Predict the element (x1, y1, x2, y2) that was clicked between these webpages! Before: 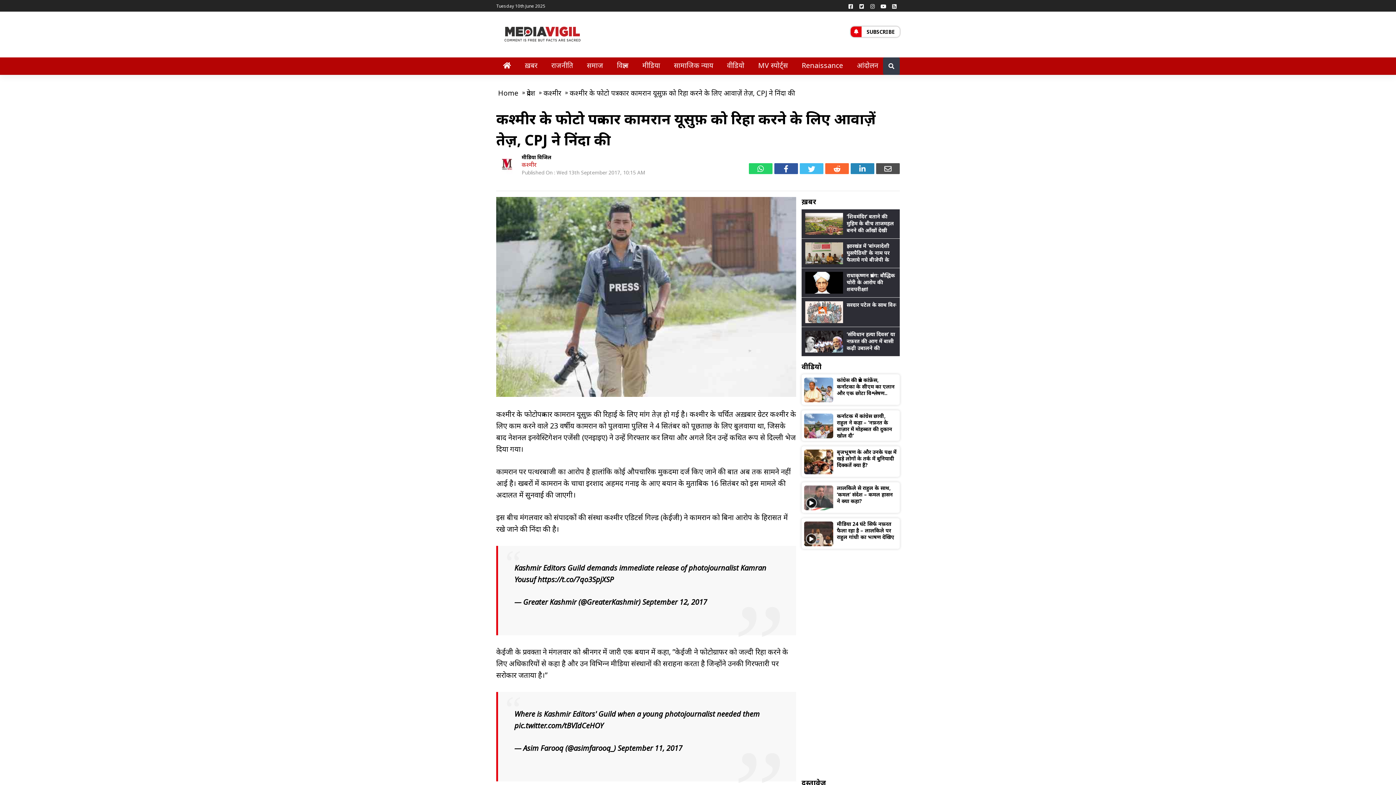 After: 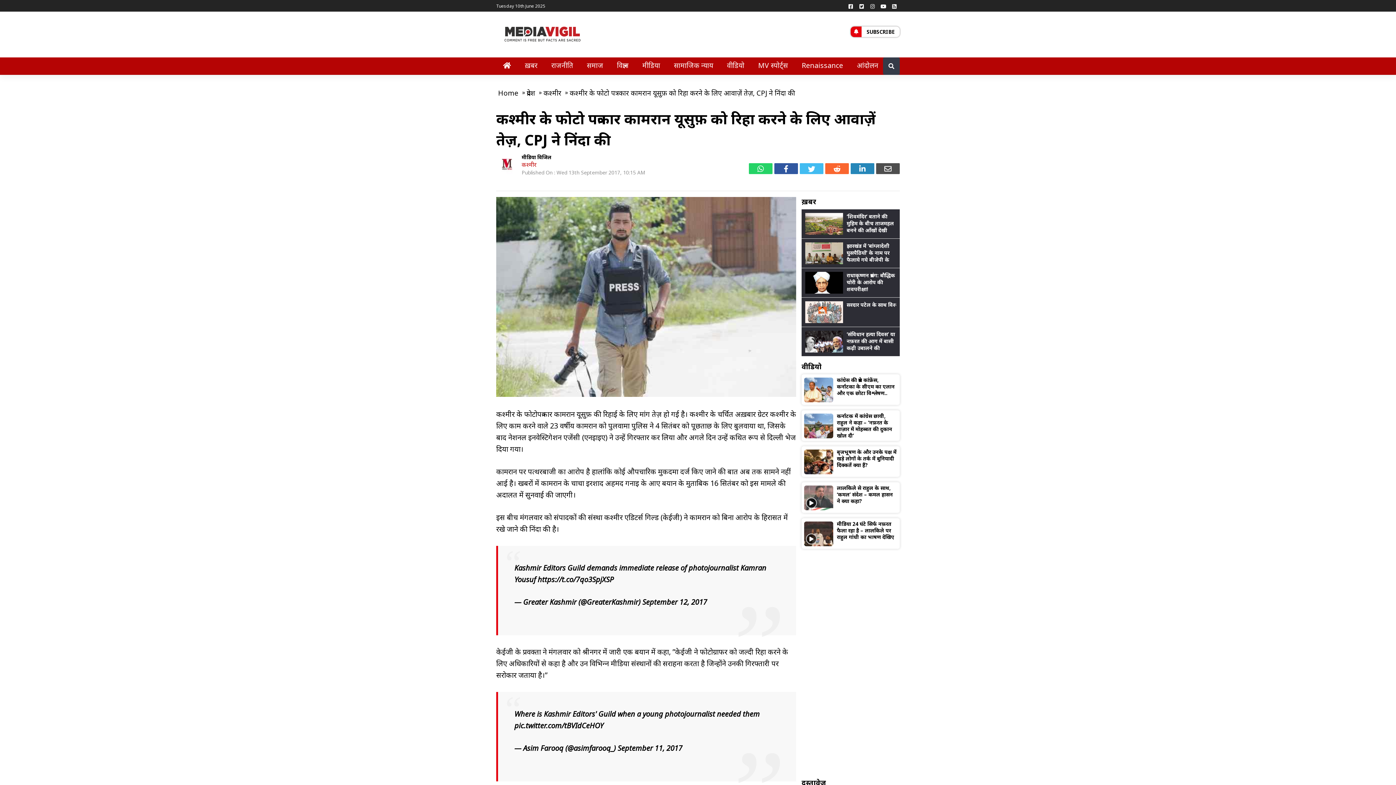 Action: bbox: (878, 0, 889, 11)